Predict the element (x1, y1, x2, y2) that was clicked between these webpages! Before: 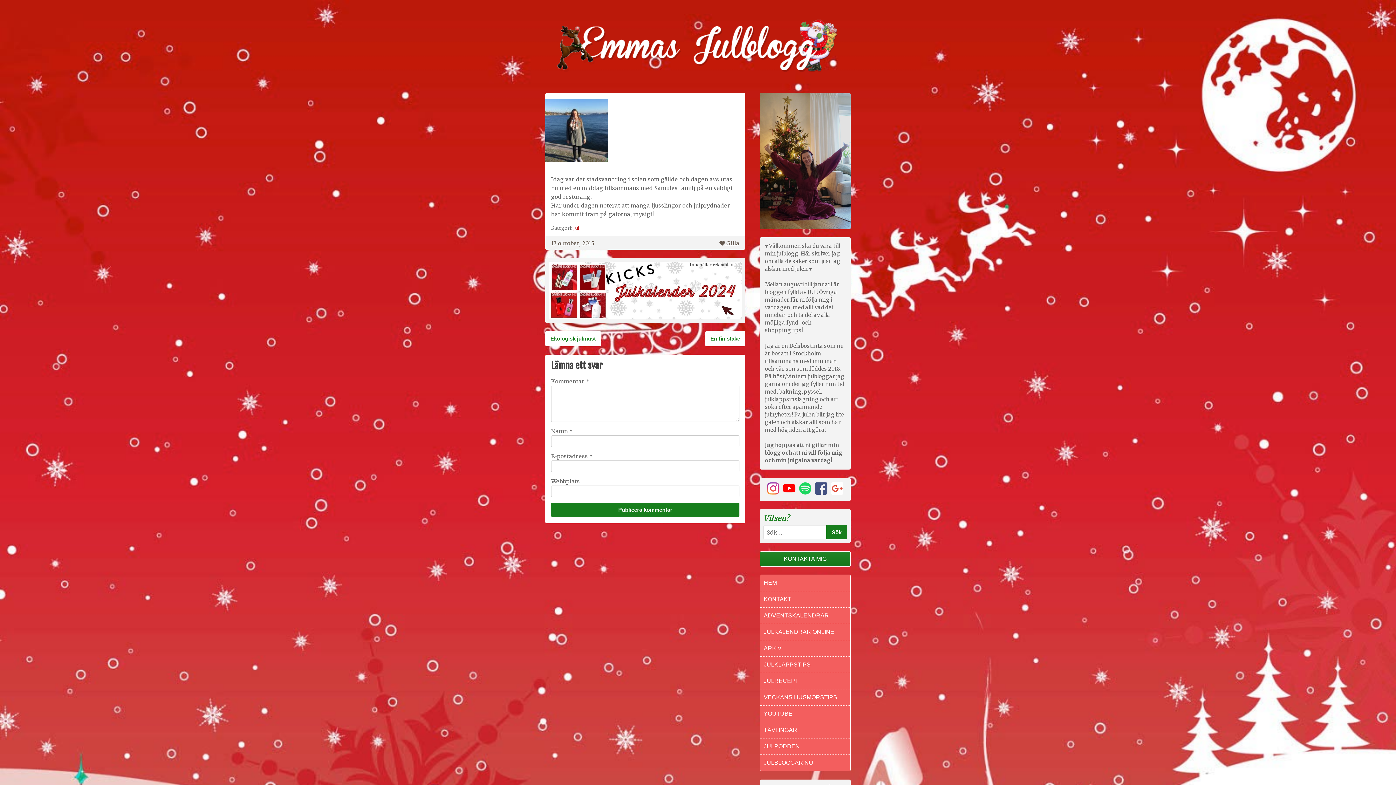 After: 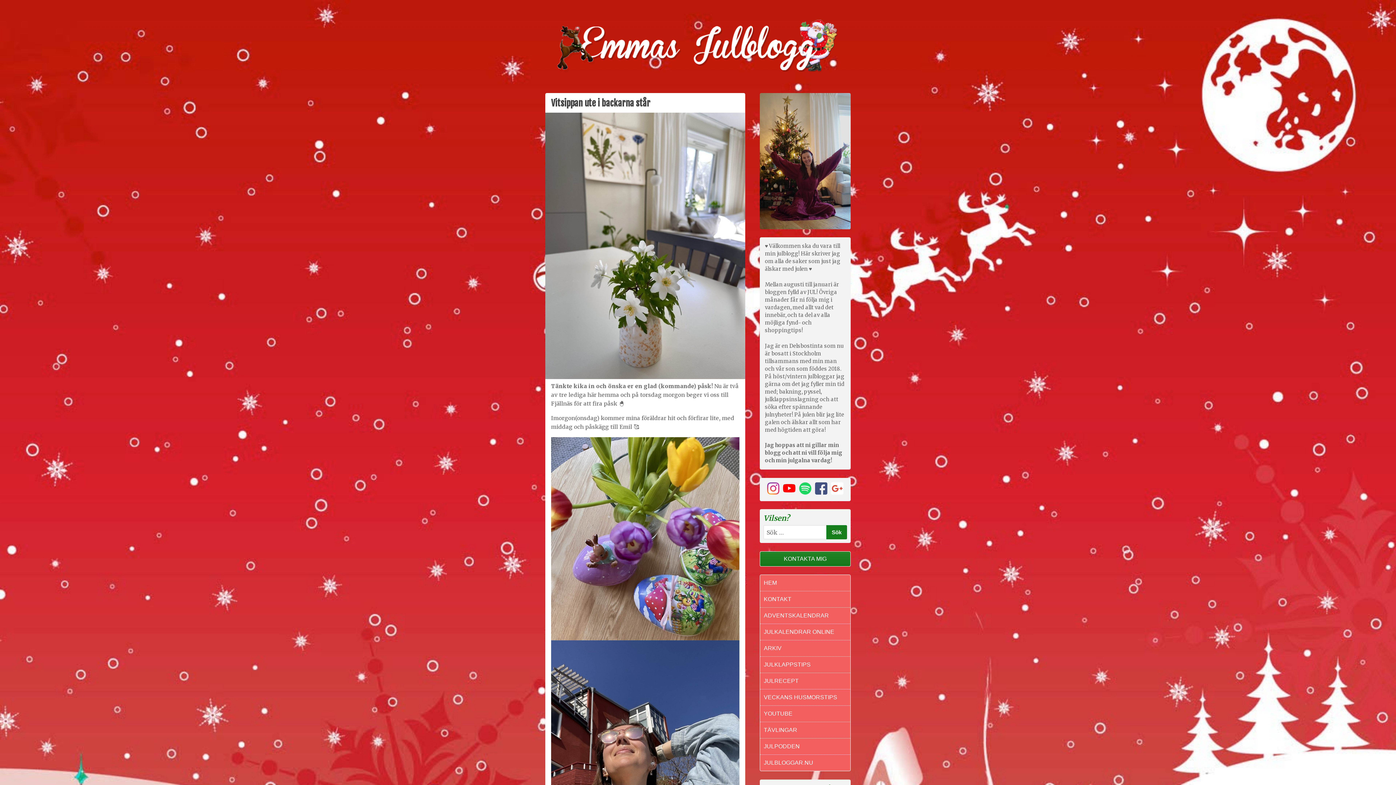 Action: bbox: (760, 575, 850, 591) label: HEM